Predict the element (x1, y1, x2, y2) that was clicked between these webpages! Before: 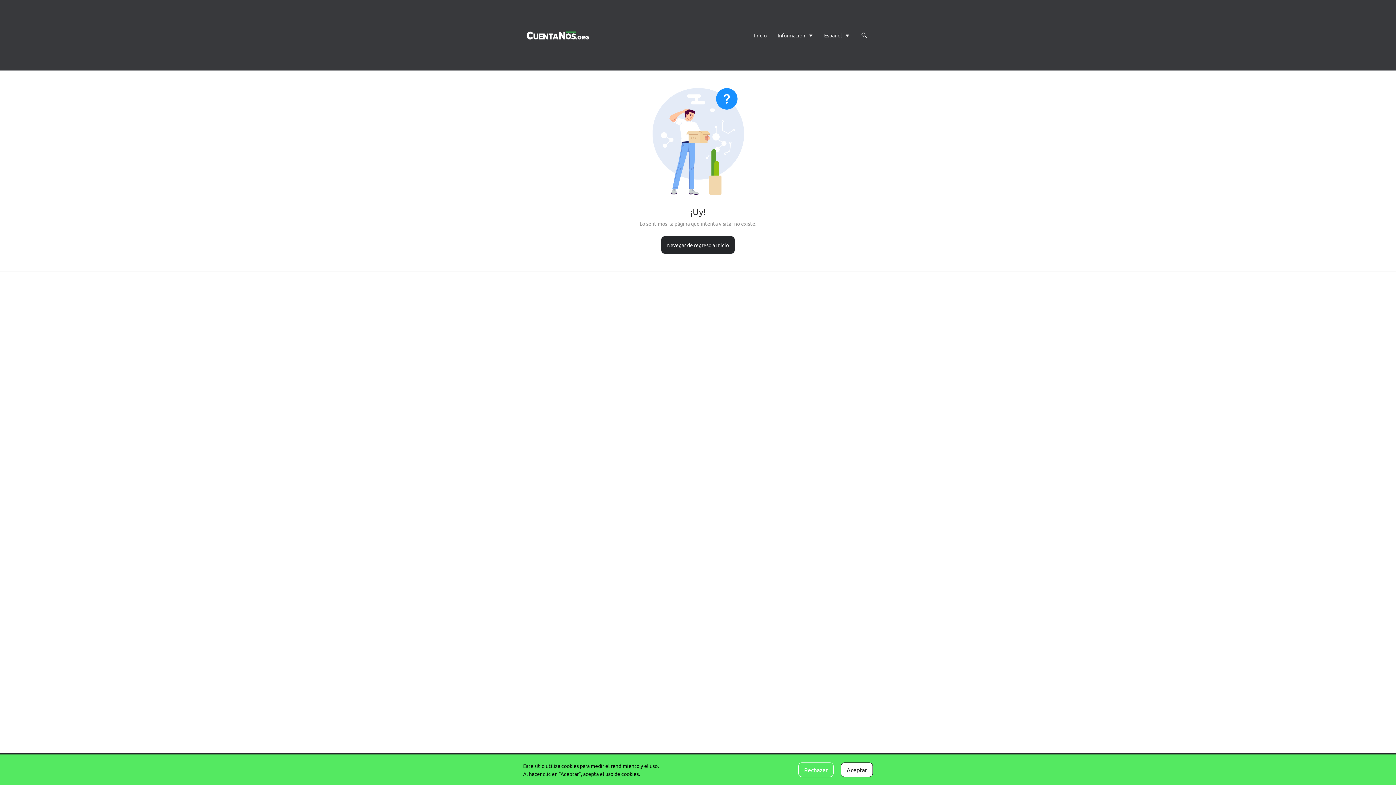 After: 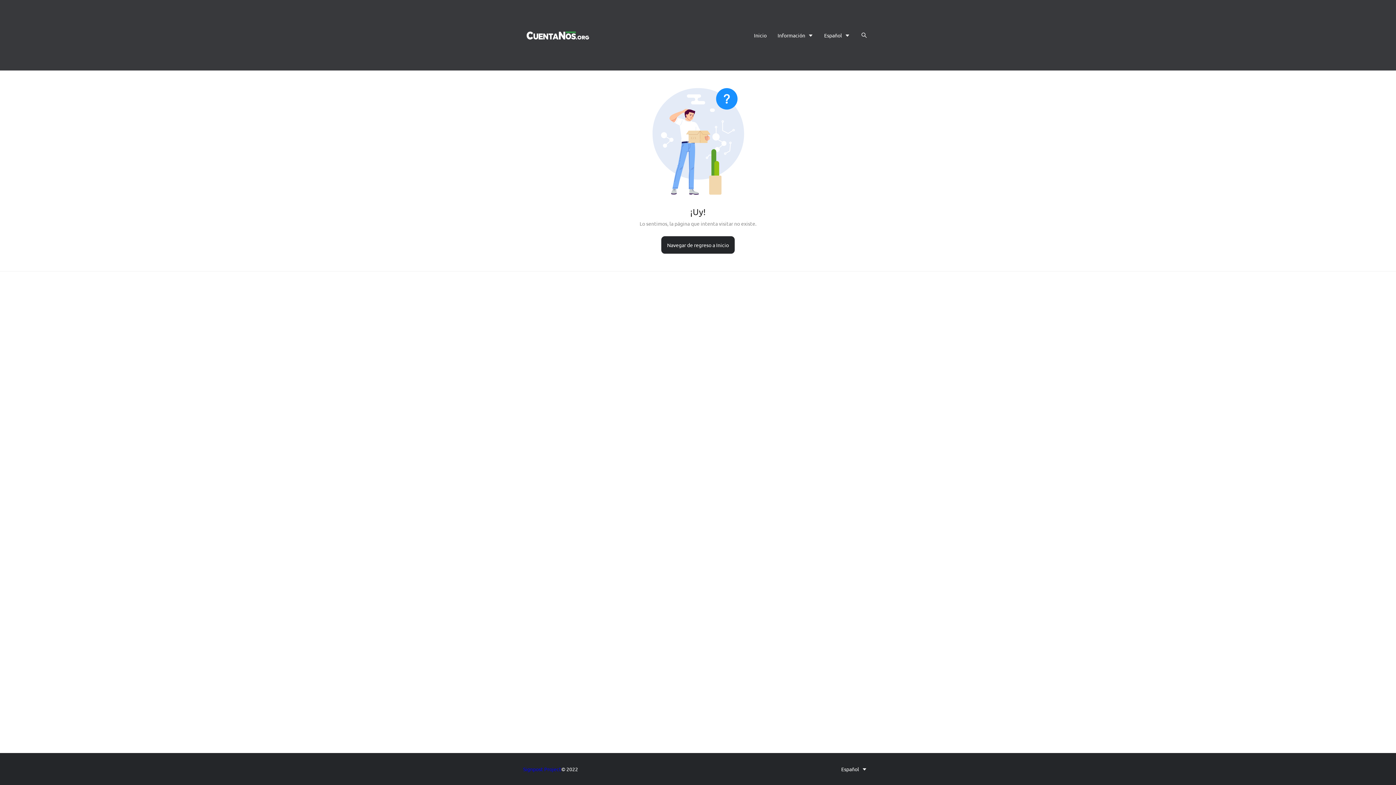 Action: bbox: (798, 762, 833, 777) label: Rechazar